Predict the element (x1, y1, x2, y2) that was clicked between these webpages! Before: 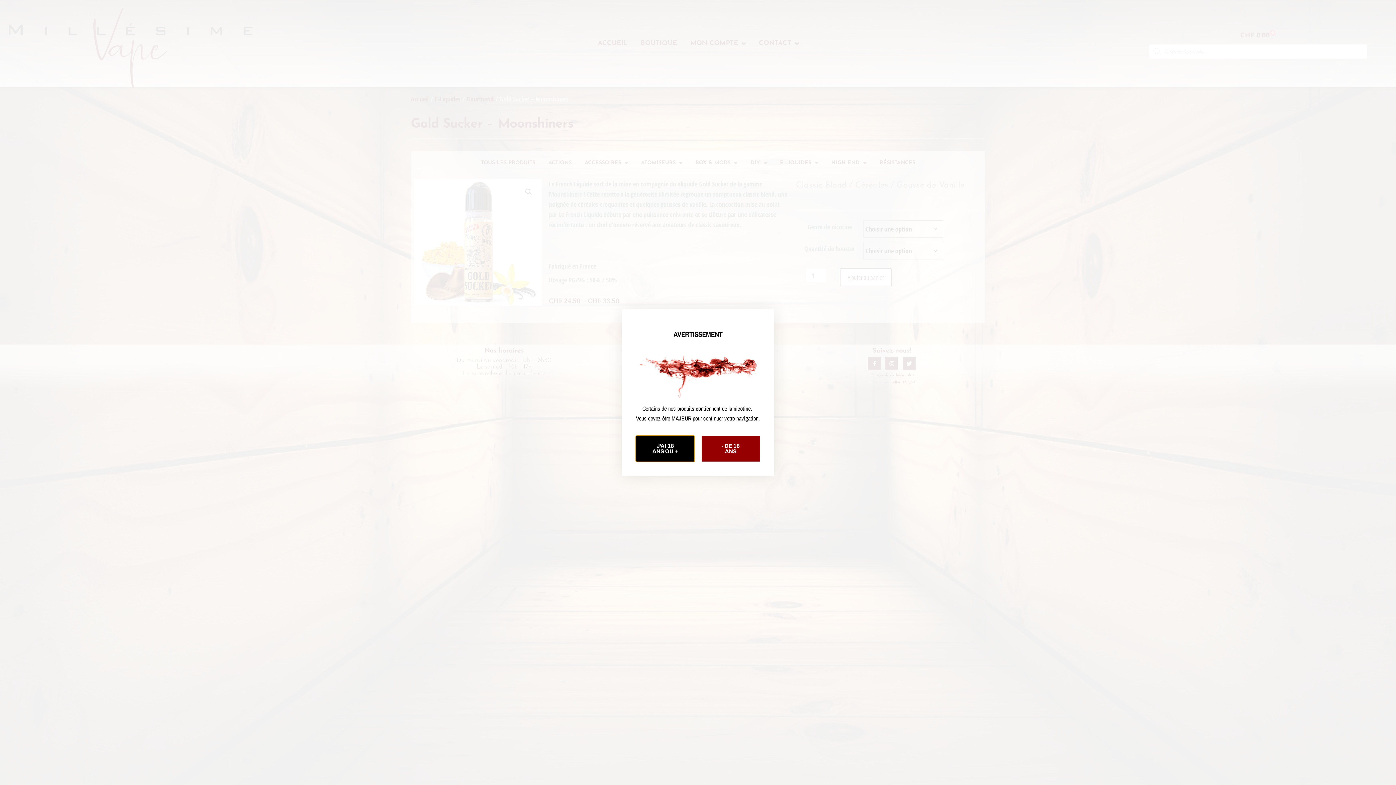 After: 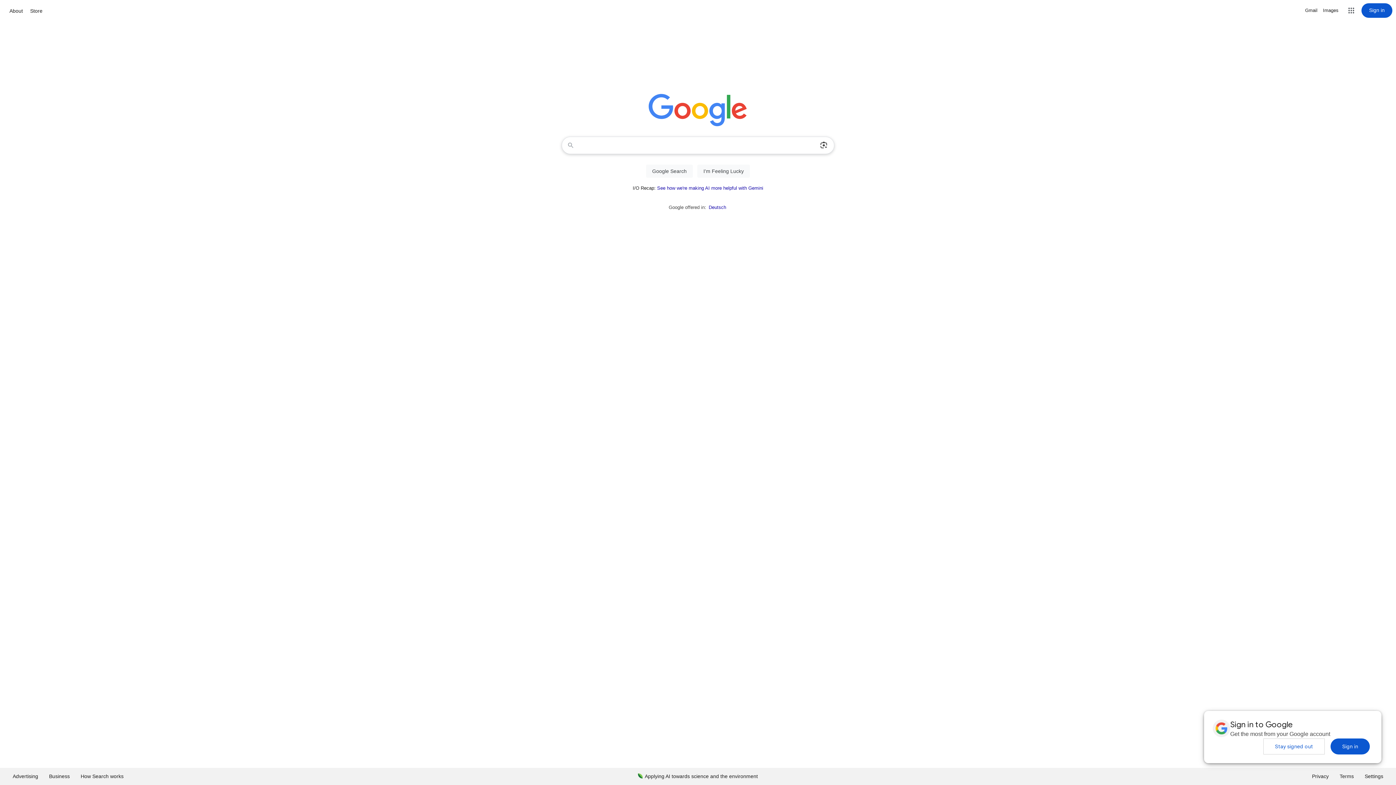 Action: bbox: (701, 436, 760, 461) label: - DE 18 ANS